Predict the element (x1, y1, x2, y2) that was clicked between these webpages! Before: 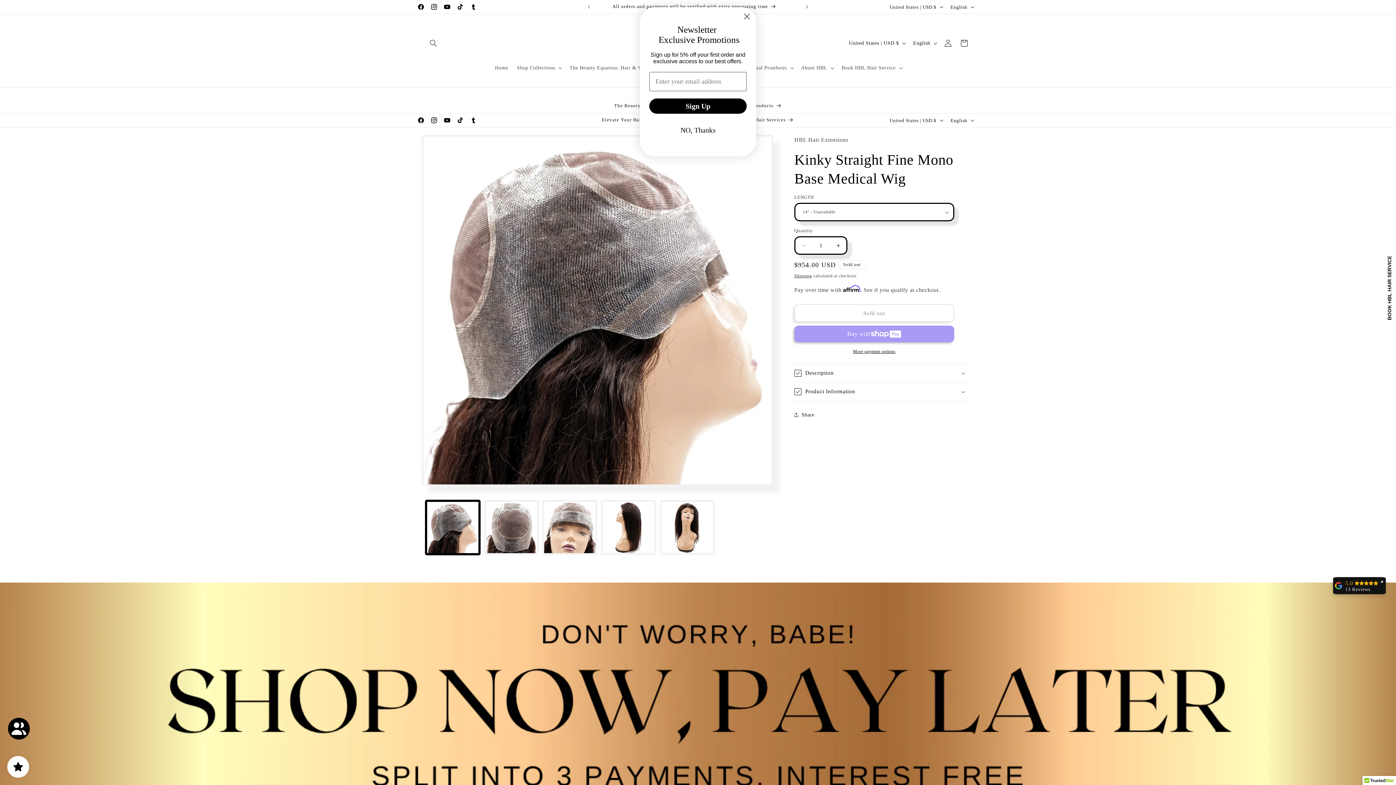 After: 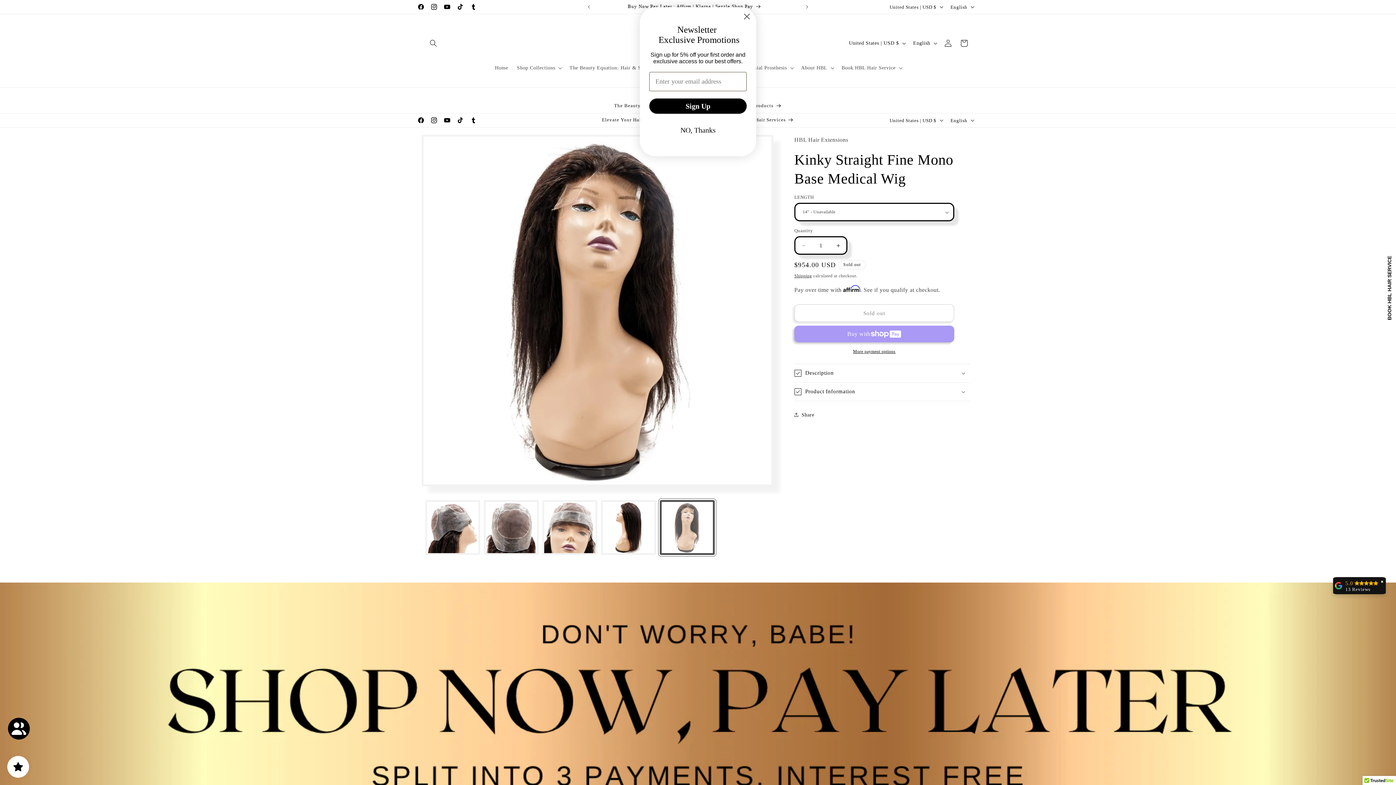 Action: bbox: (659, 500, 714, 555) label: Load image 5 in gallery view